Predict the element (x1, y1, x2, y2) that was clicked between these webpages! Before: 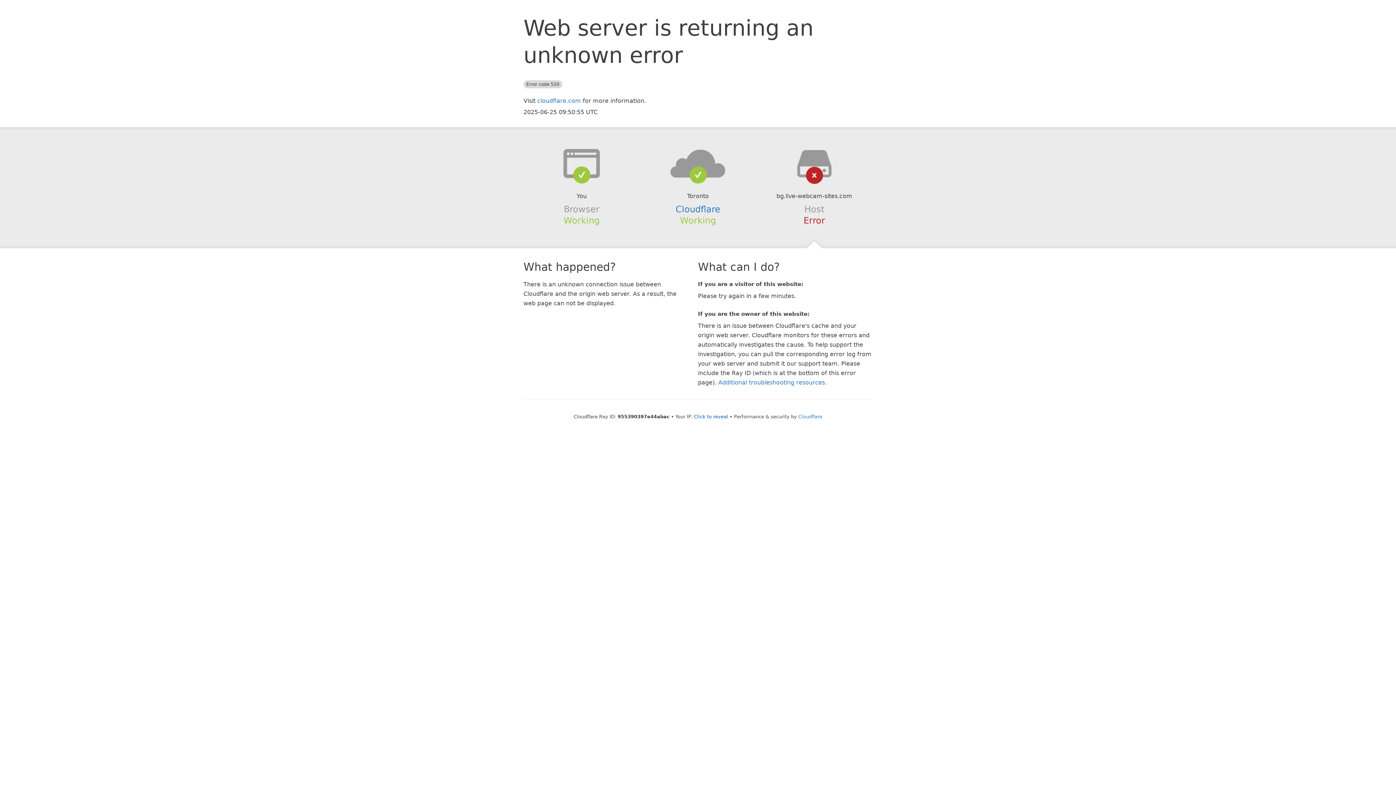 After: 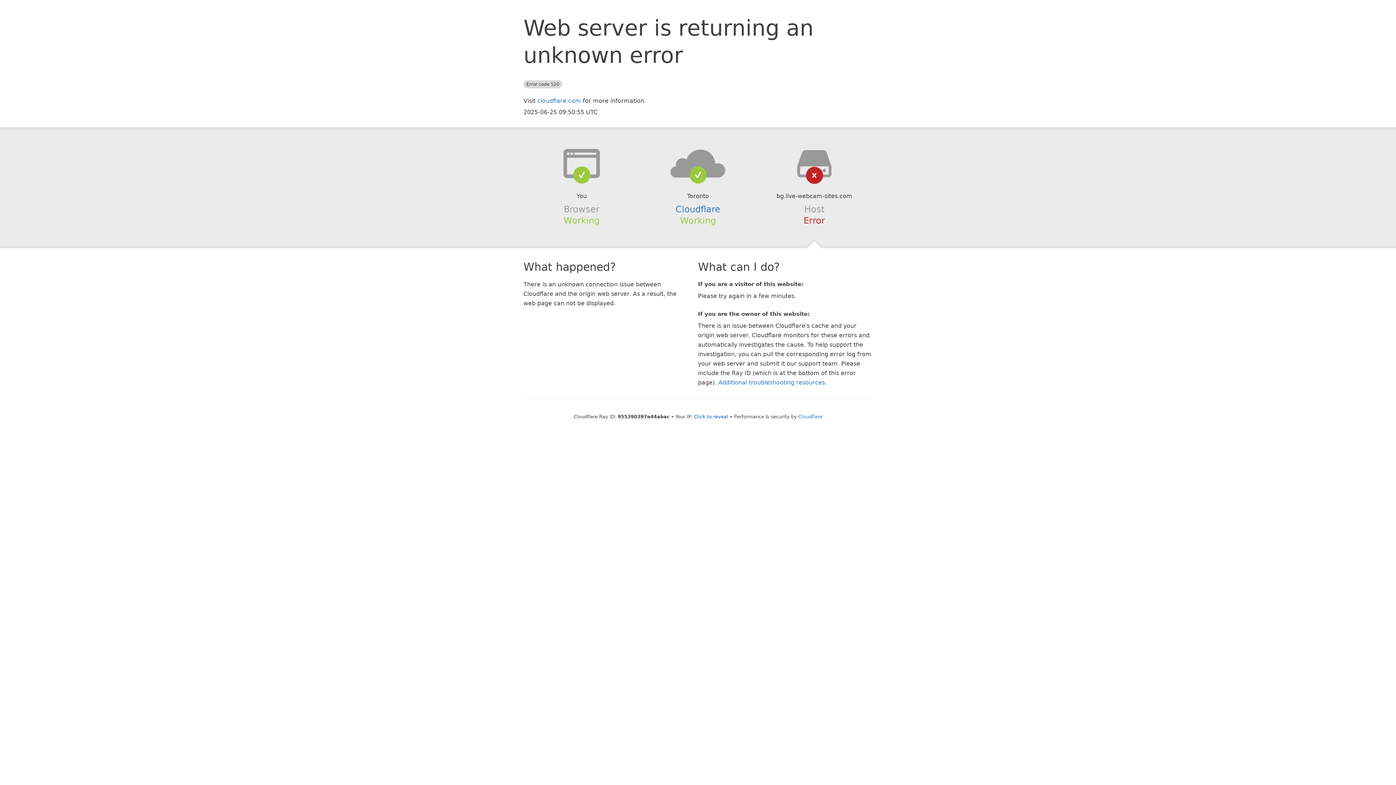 Action: bbox: (639, 148, 756, 178)